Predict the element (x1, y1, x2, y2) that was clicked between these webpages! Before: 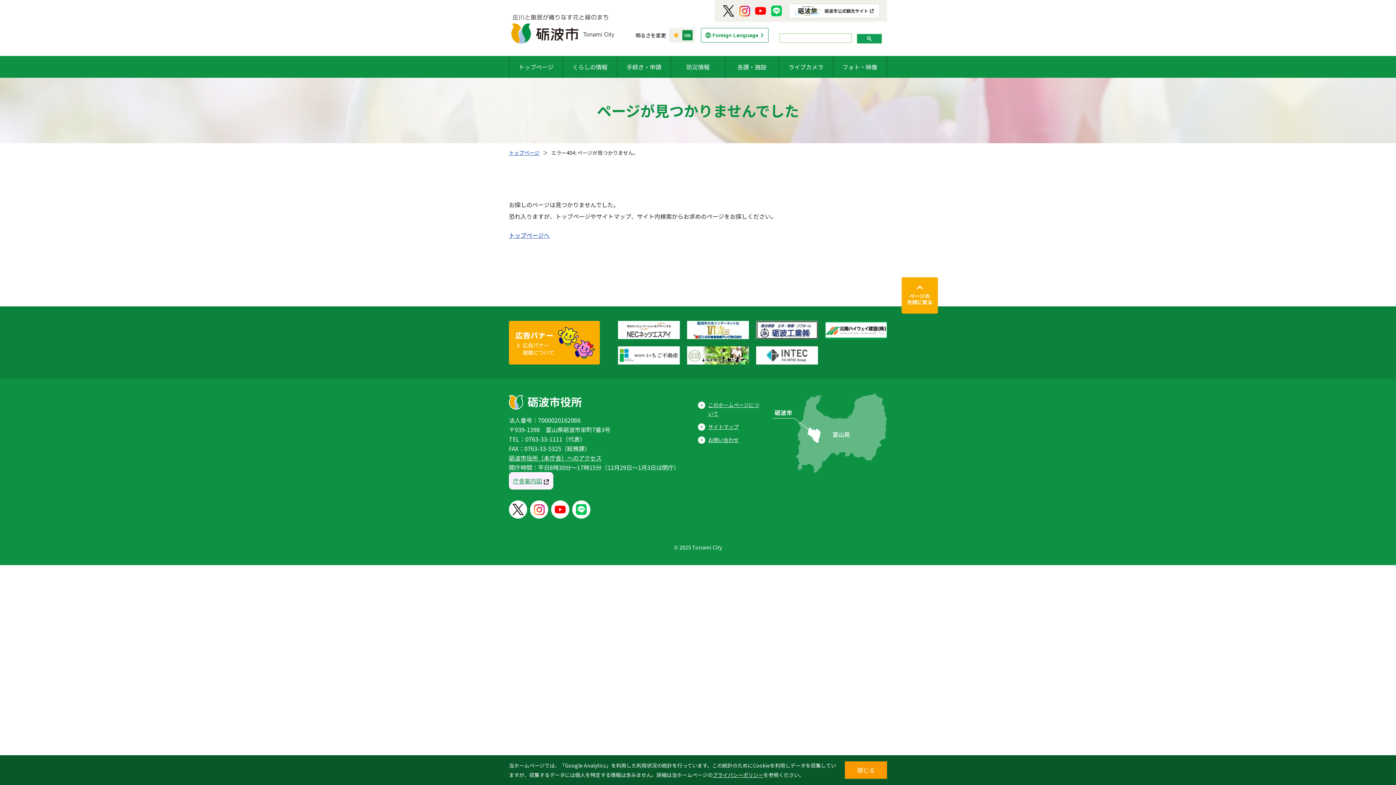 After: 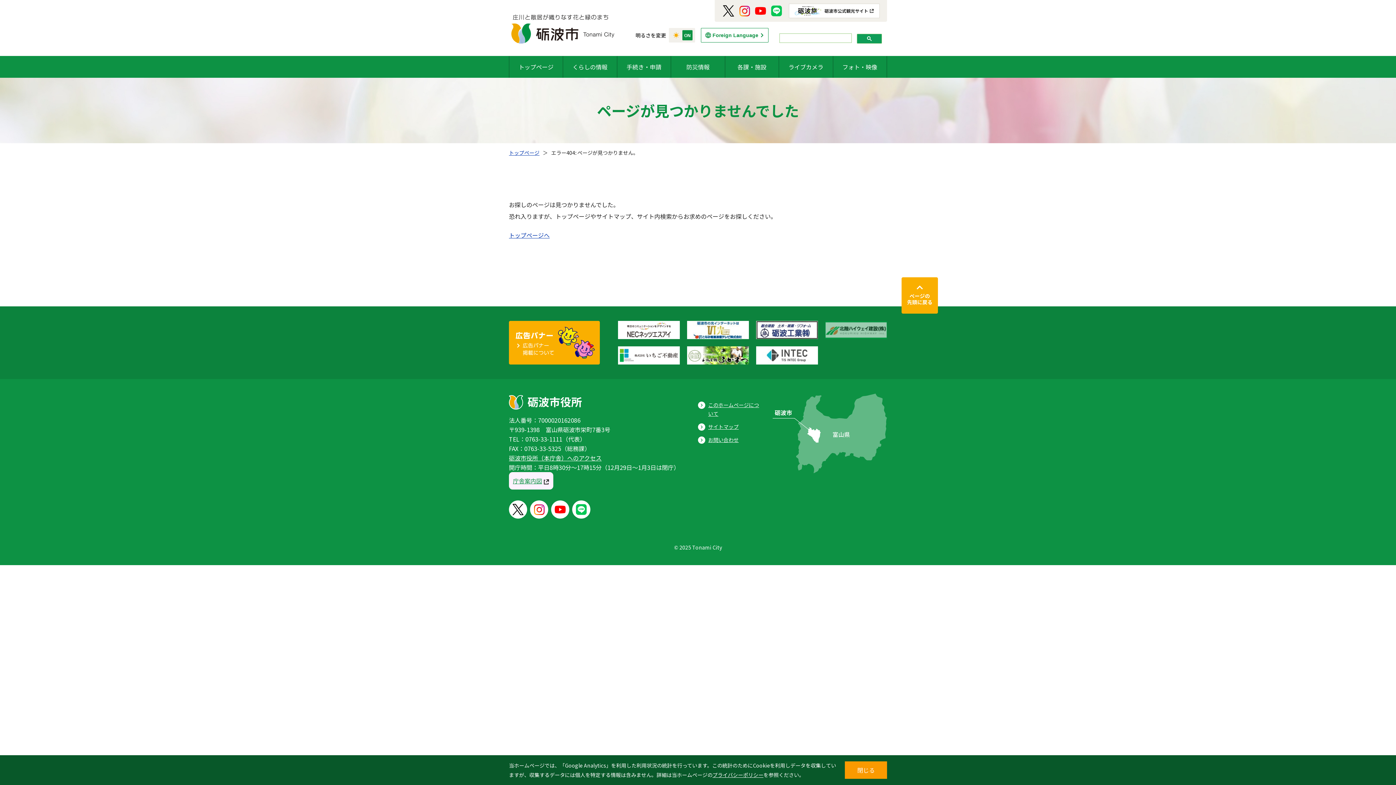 Action: bbox: (825, 321, 887, 339)